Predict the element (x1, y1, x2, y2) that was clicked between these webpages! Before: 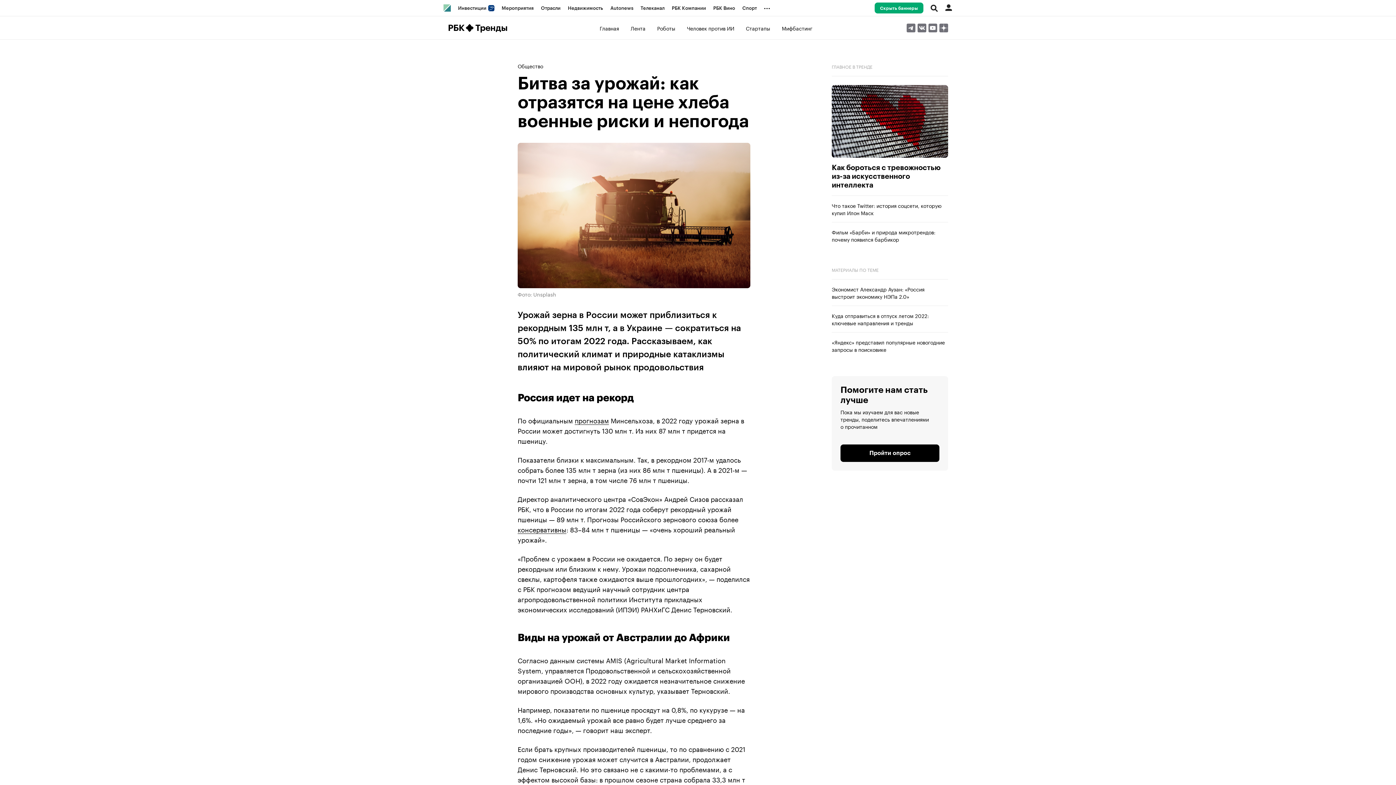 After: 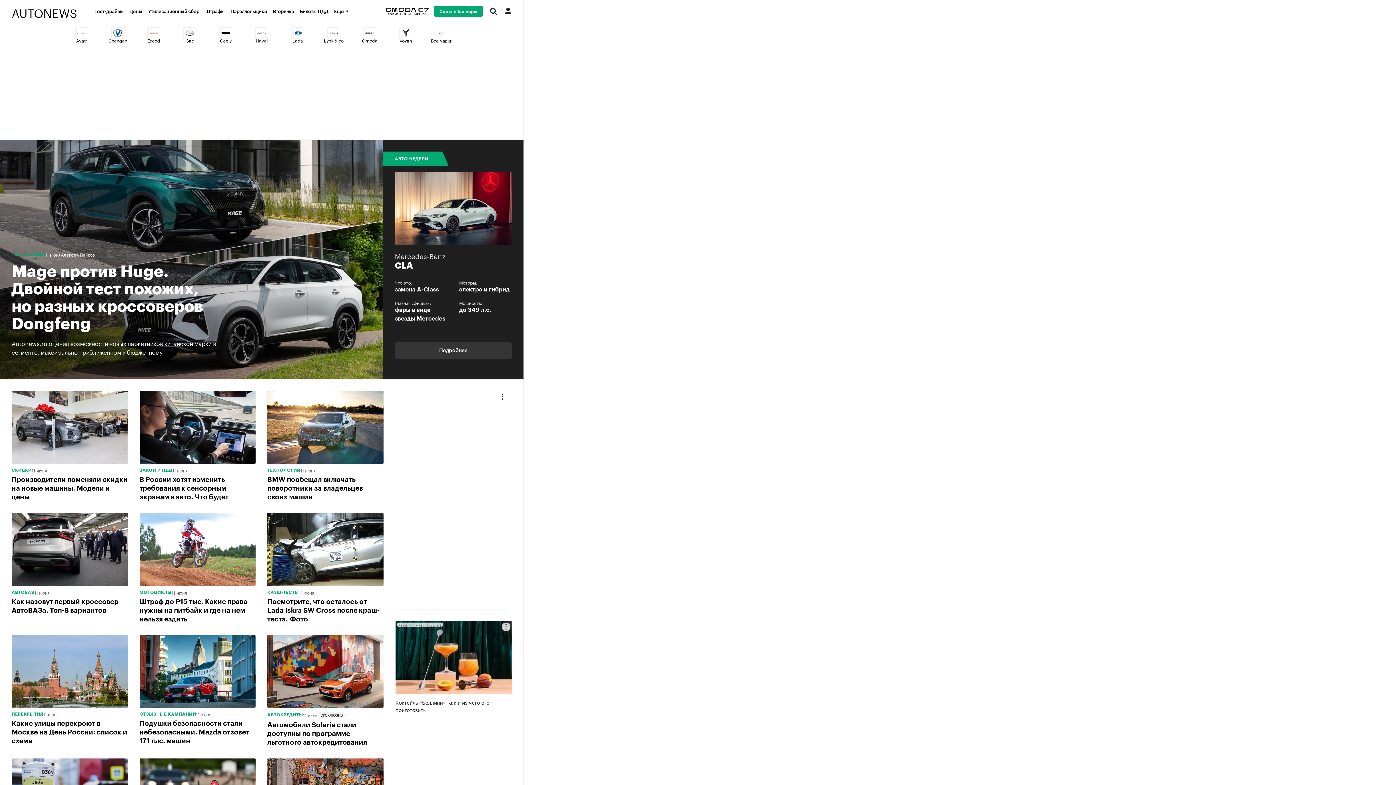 Action: bbox: (606, 0, 637, 16) label: Autonews